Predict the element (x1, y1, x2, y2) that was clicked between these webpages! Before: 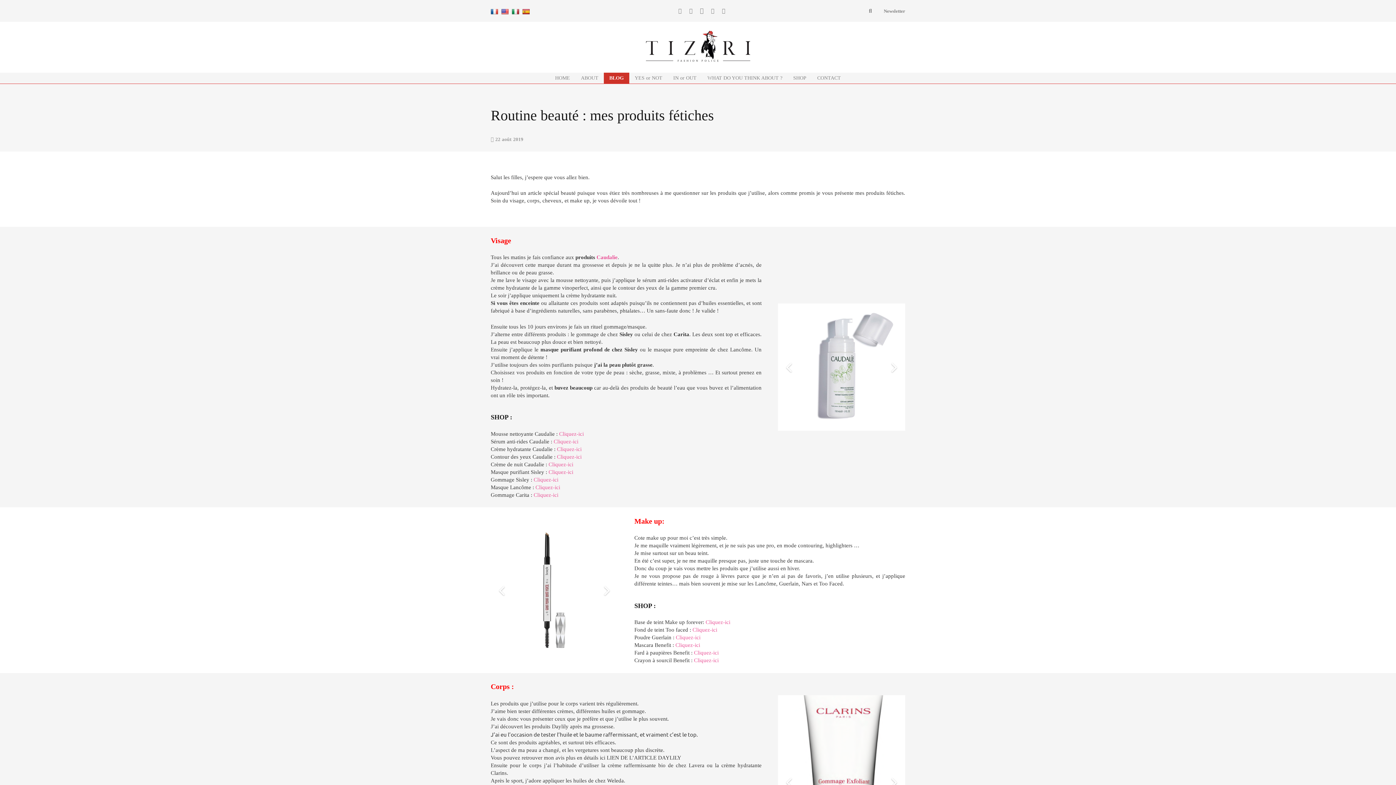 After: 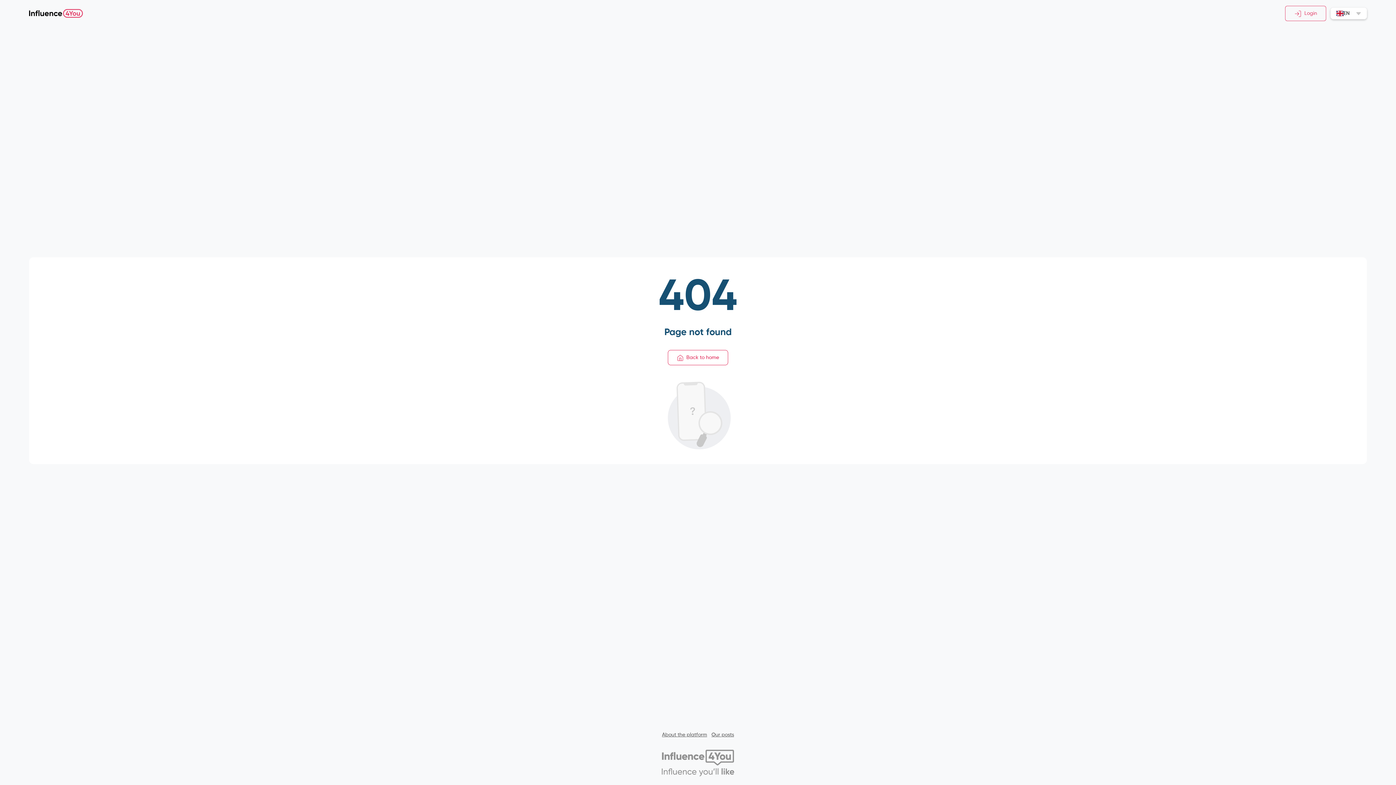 Action: label: Cliquez-ici bbox: (675, 642, 700, 648)